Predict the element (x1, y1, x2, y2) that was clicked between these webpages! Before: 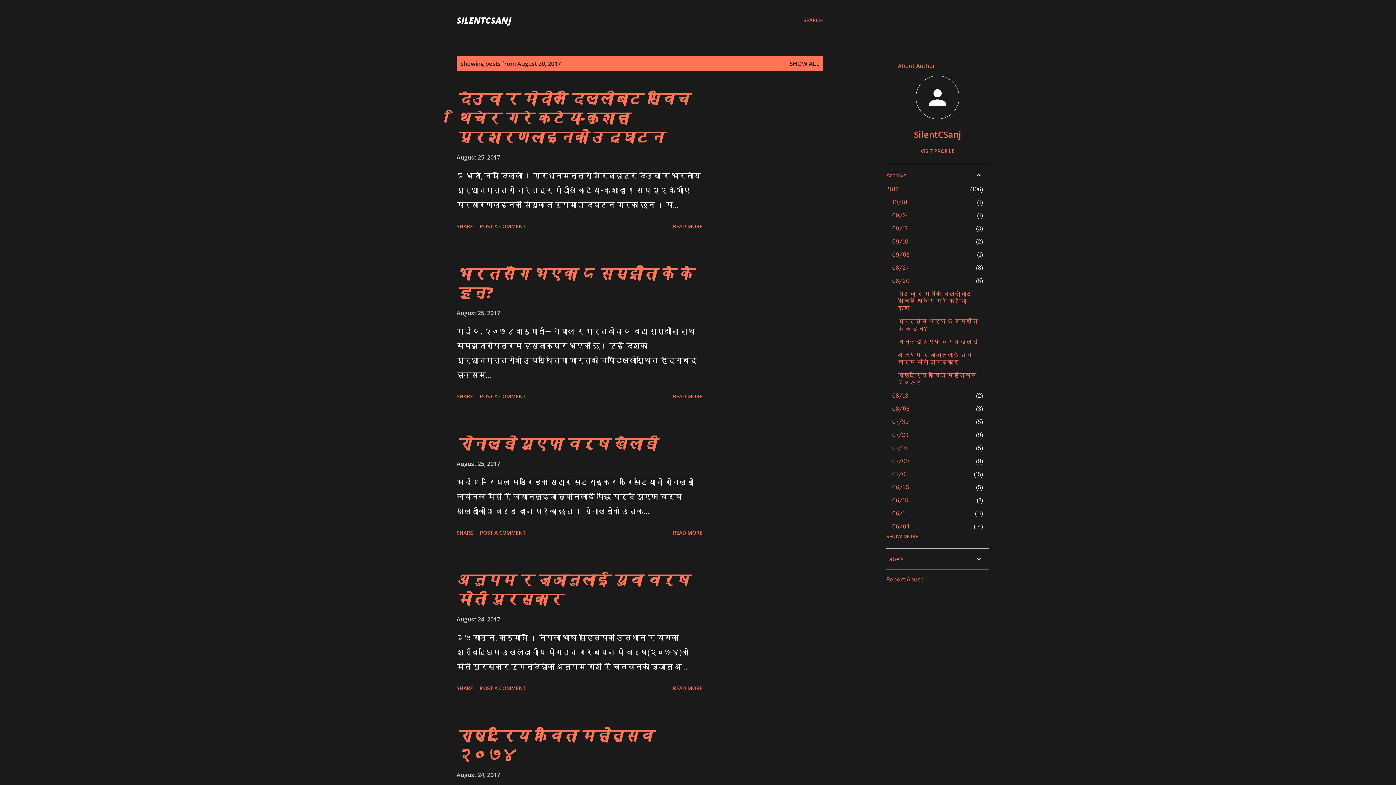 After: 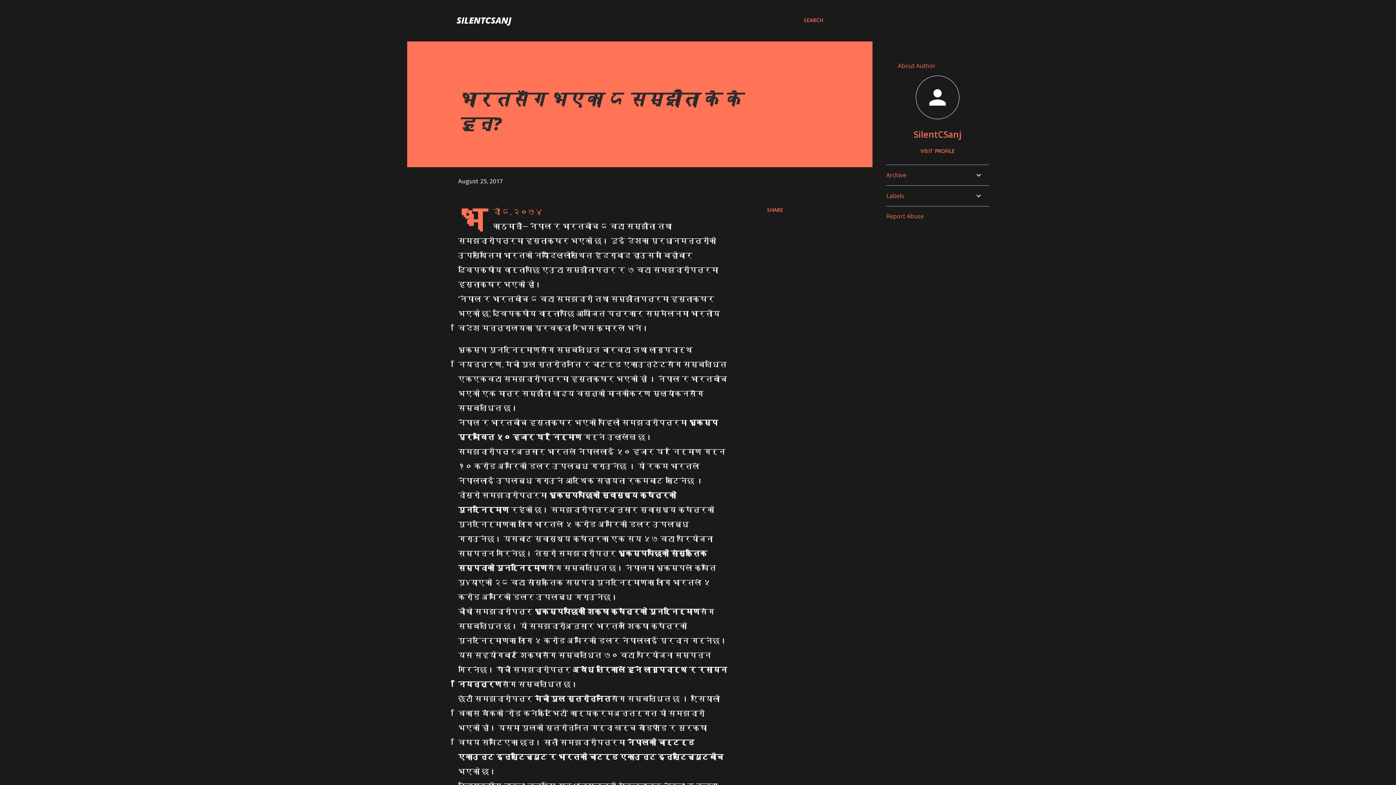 Action: bbox: (670, 390, 705, 402) label: READ MORE